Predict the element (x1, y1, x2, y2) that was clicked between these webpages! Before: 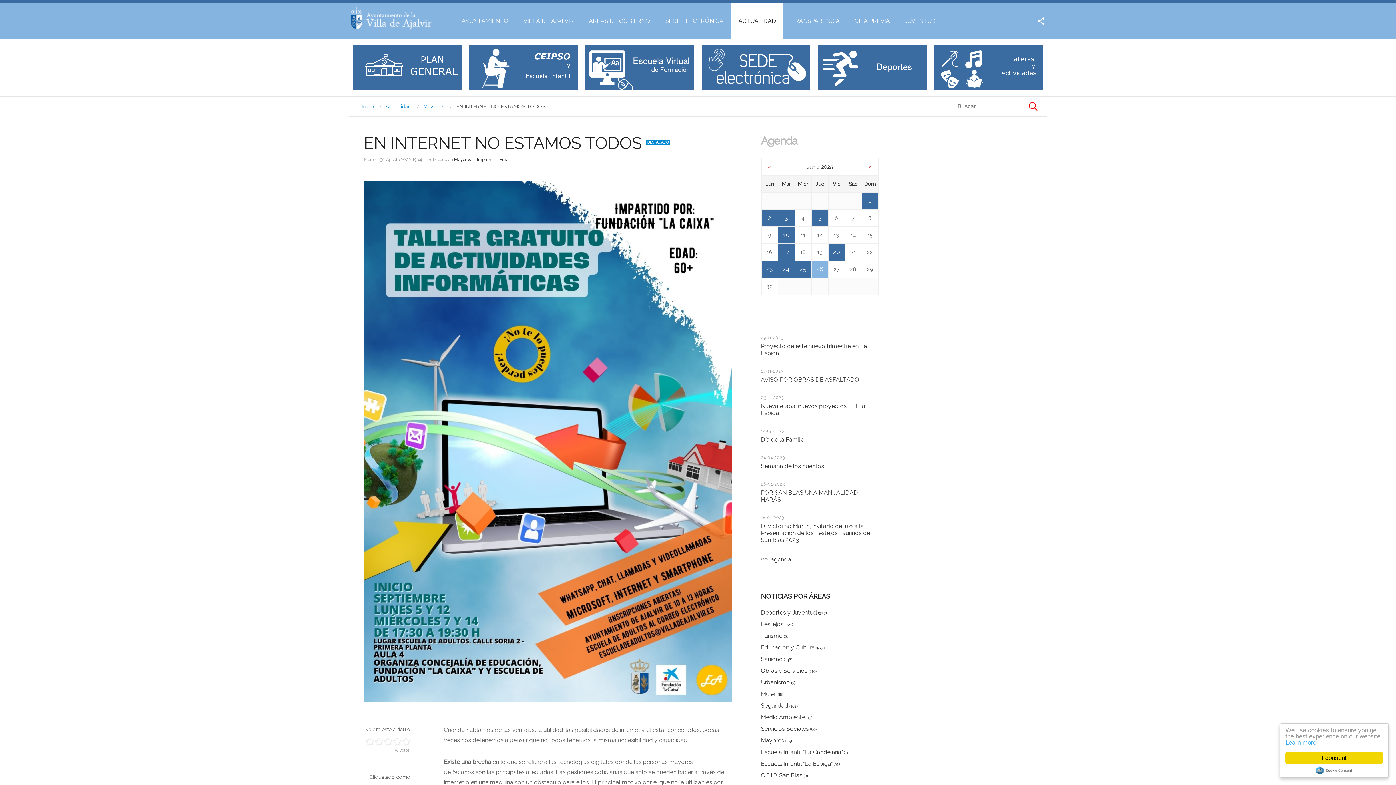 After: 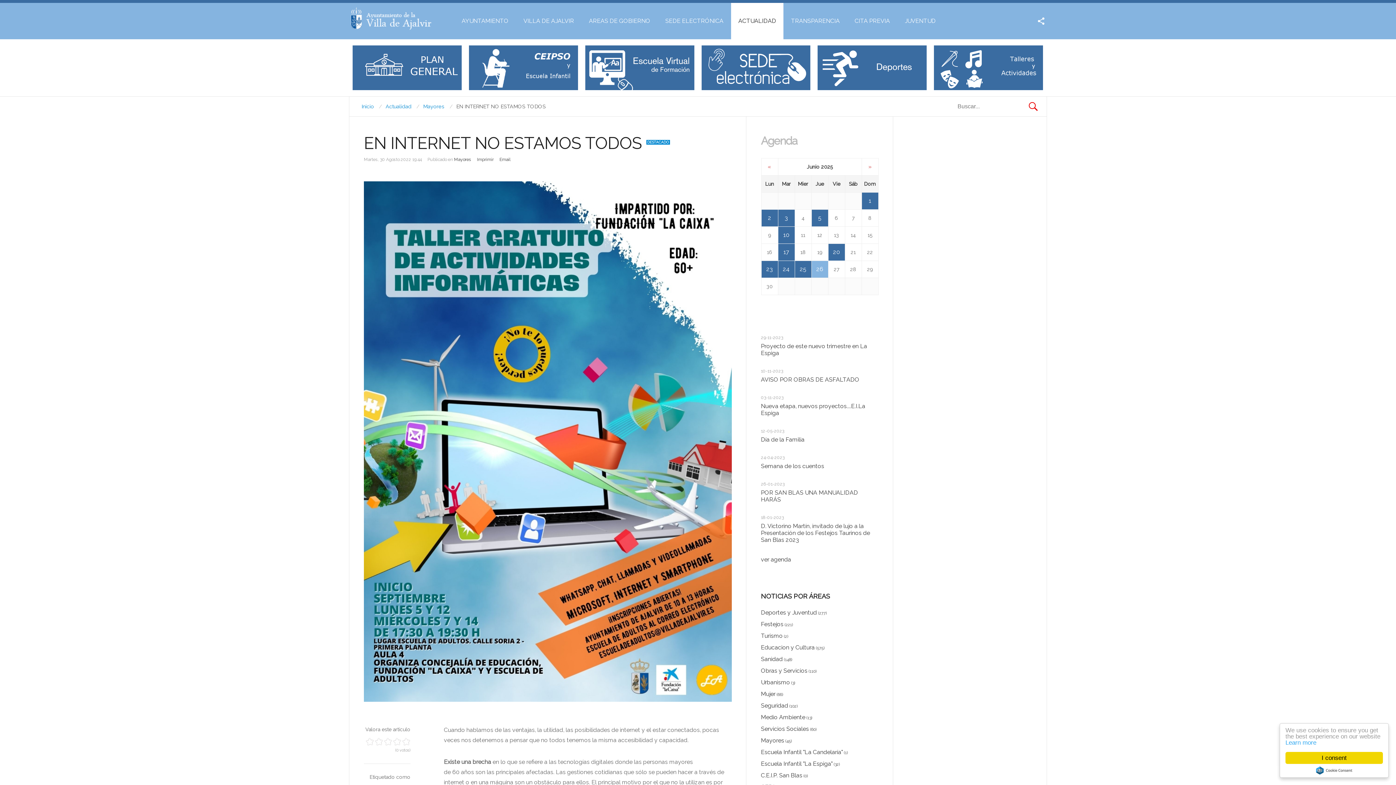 Action: label: Cookie Consent plugin for the EU cookie law bbox: (1316, 766, 1352, 774)